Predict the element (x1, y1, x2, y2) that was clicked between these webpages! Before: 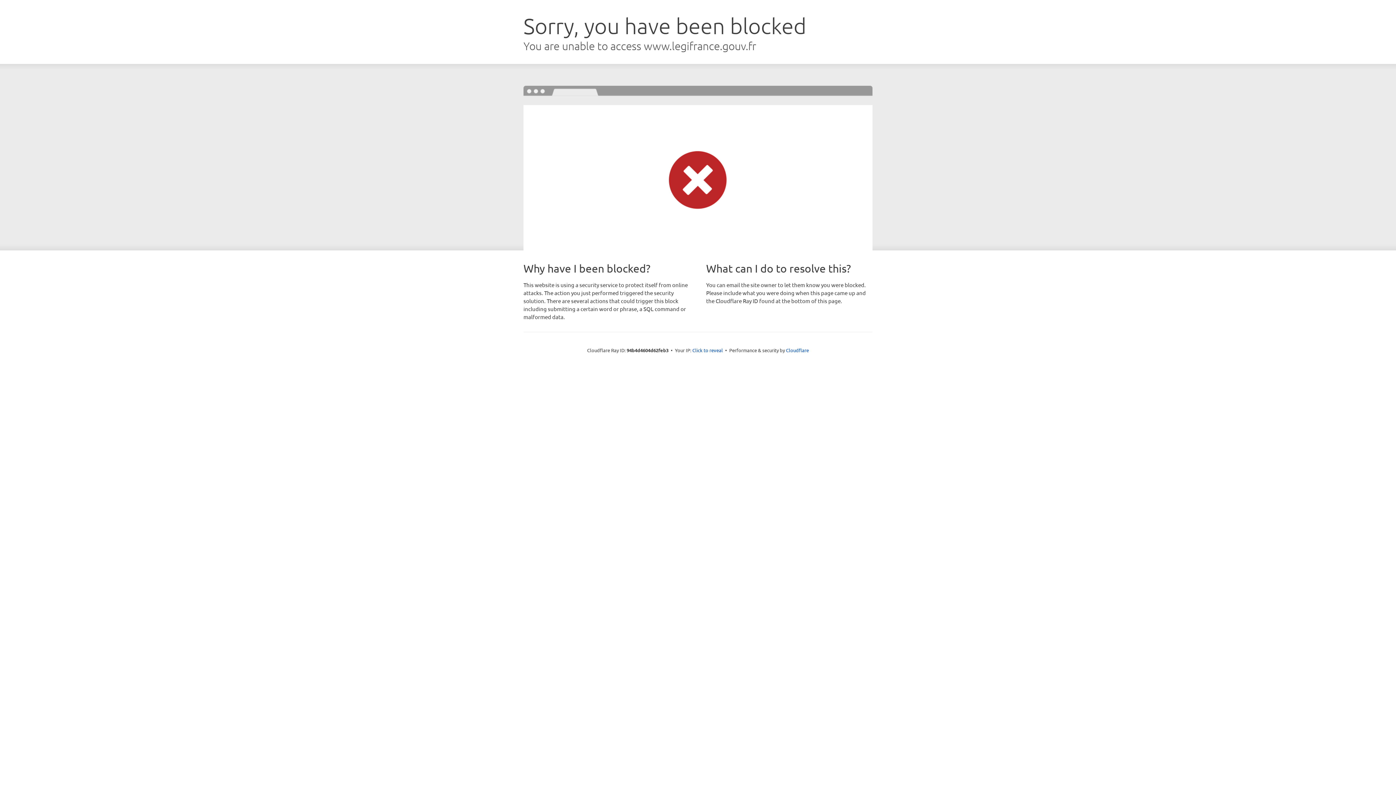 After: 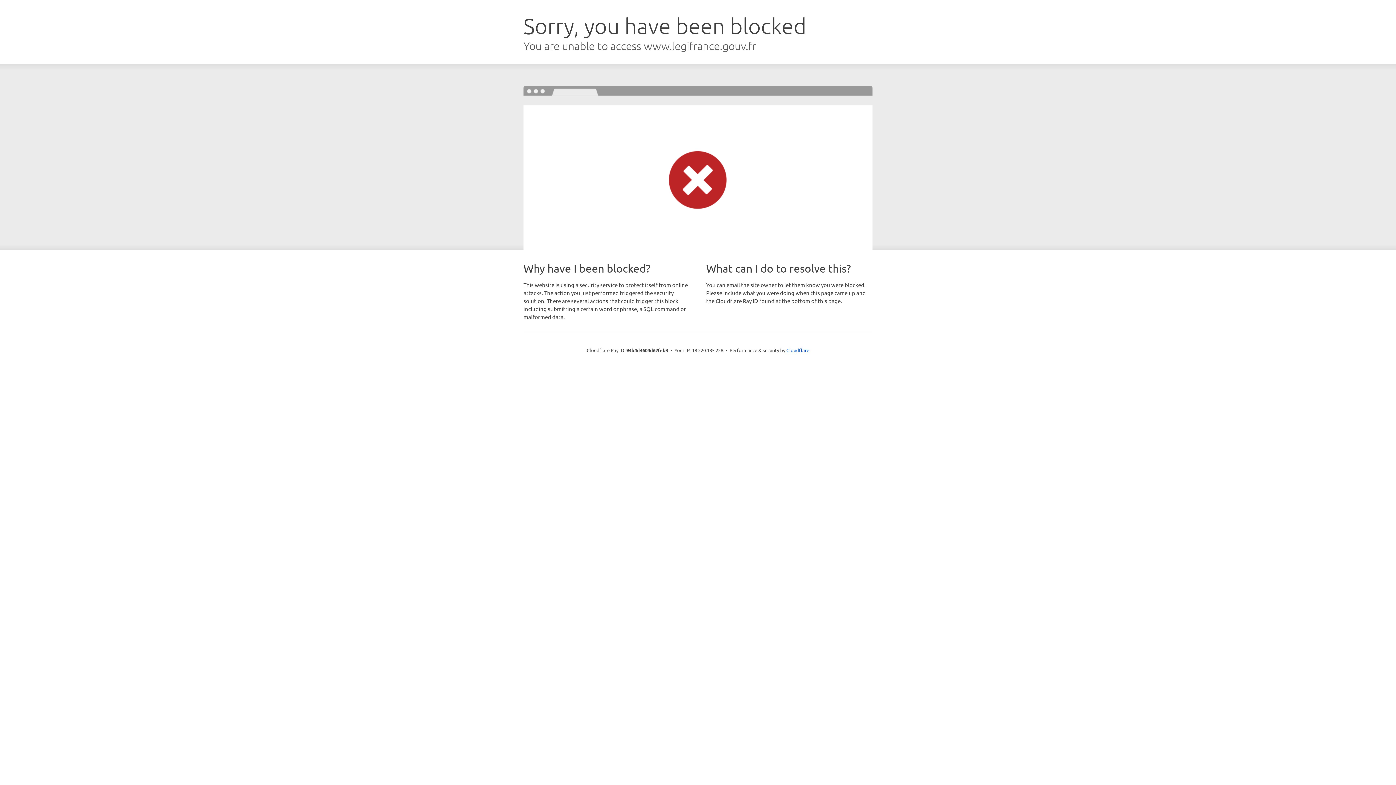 Action: bbox: (692, 346, 723, 353) label: Click to reveal